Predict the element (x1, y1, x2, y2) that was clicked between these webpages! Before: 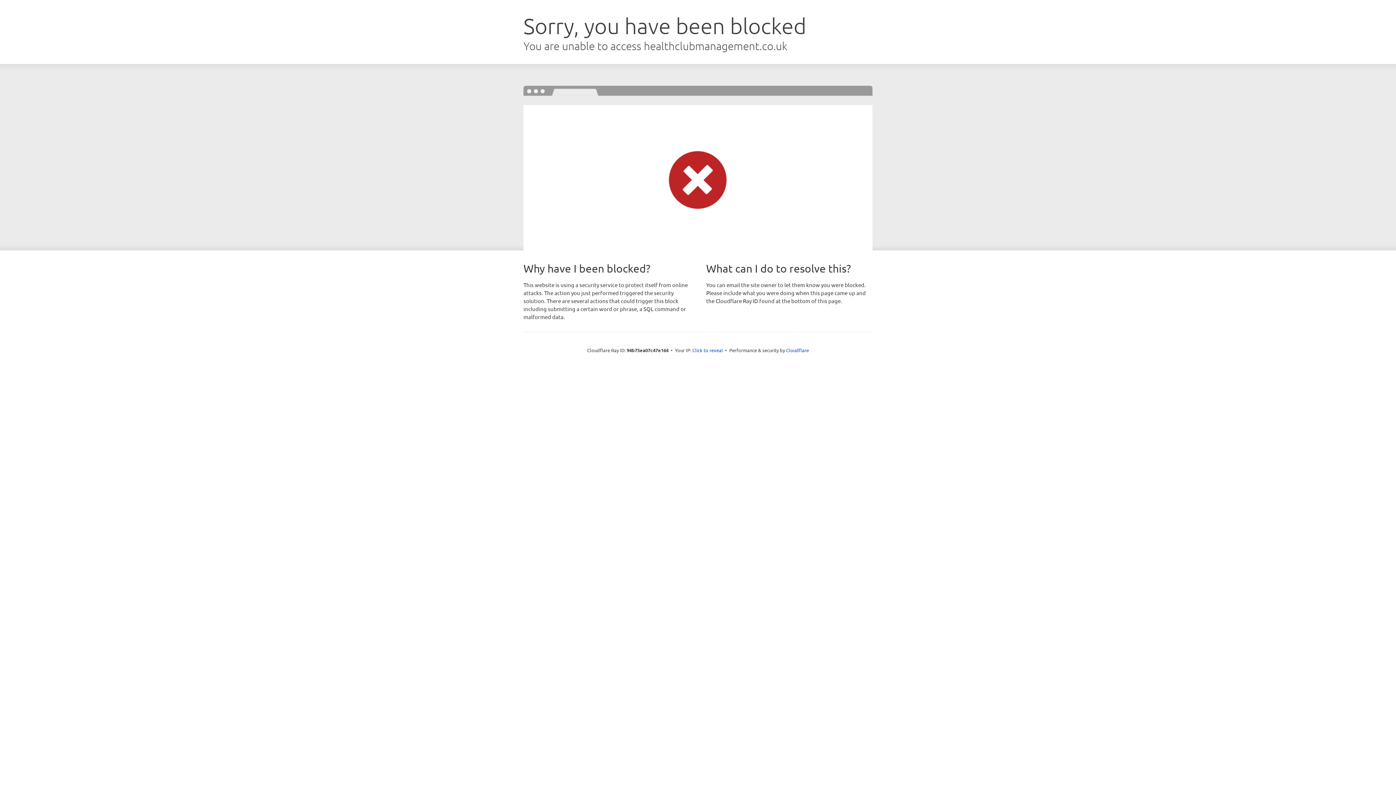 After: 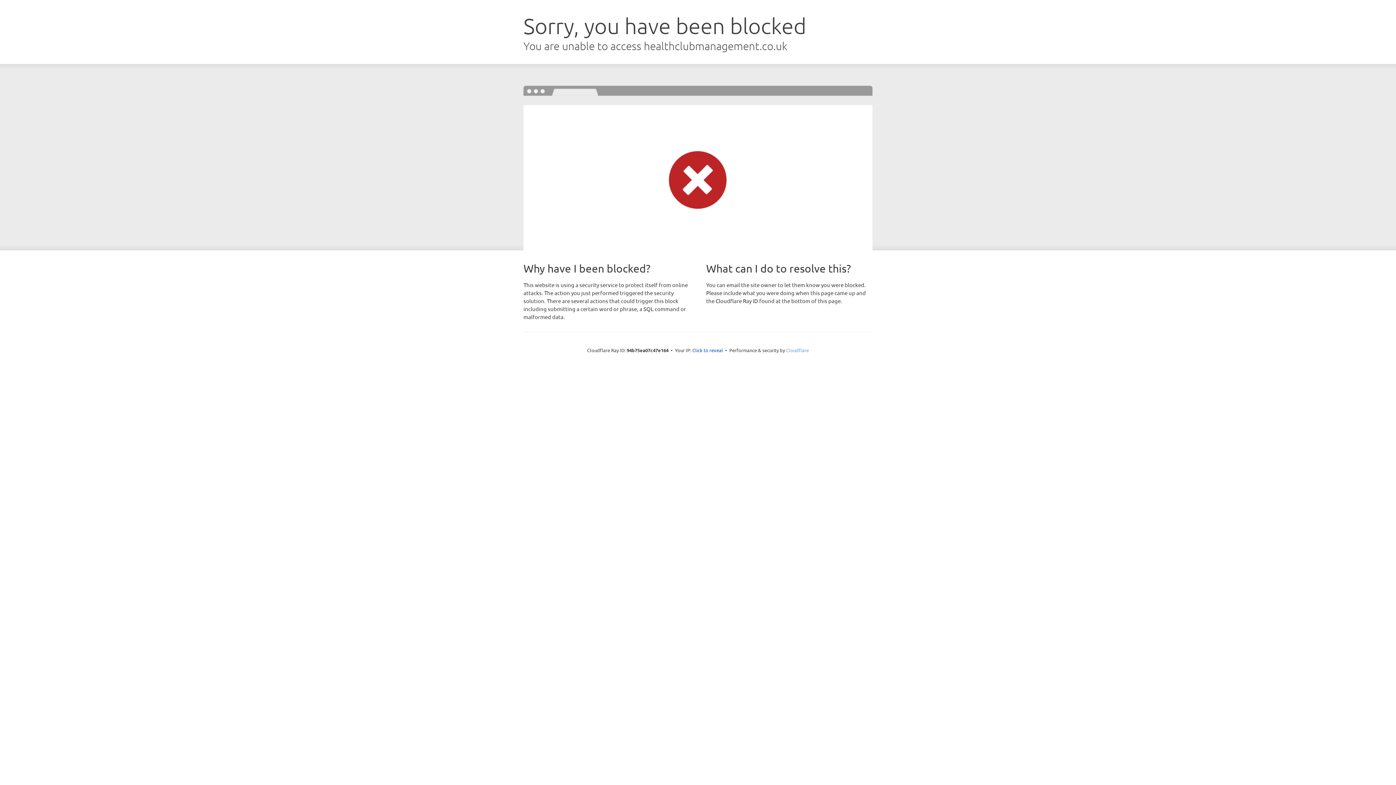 Action: label: Cloudflare bbox: (786, 347, 809, 353)